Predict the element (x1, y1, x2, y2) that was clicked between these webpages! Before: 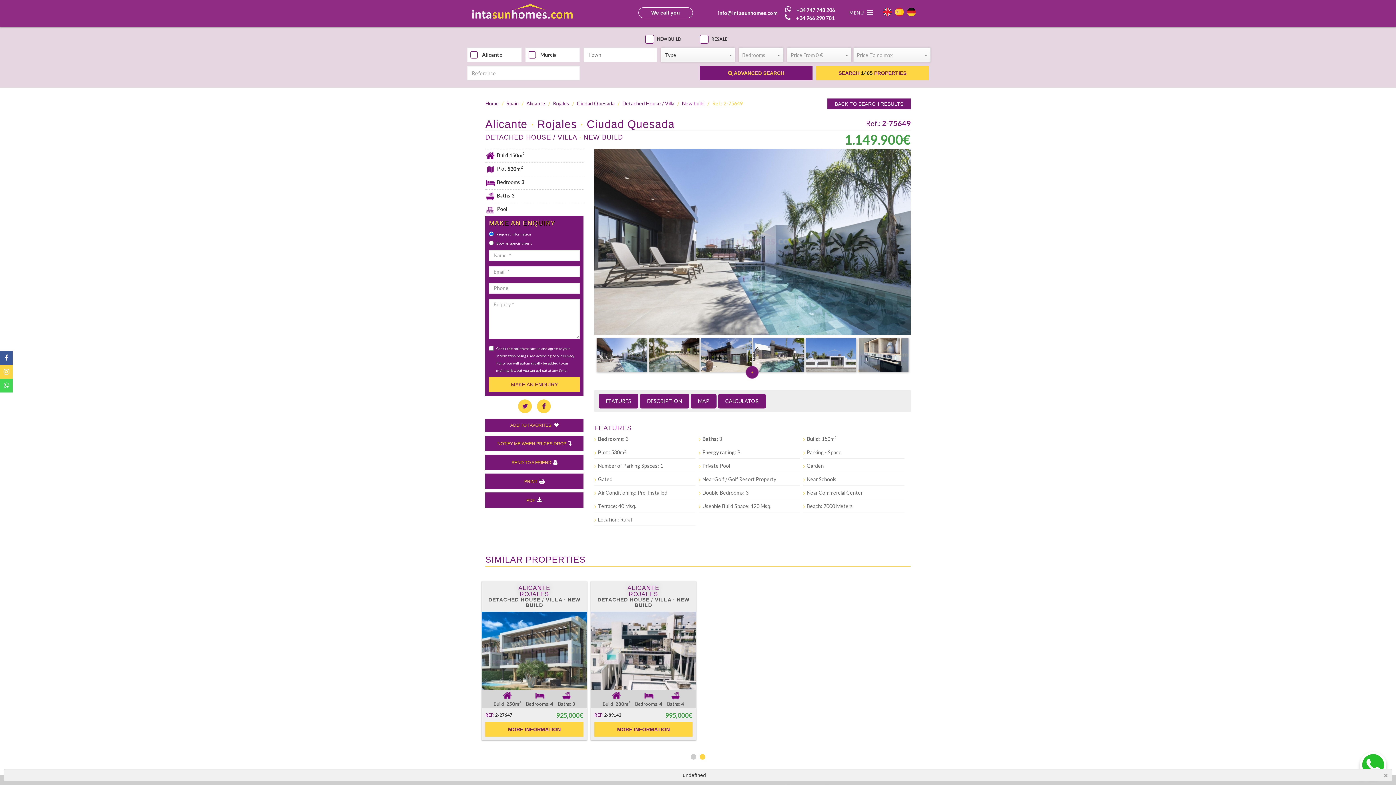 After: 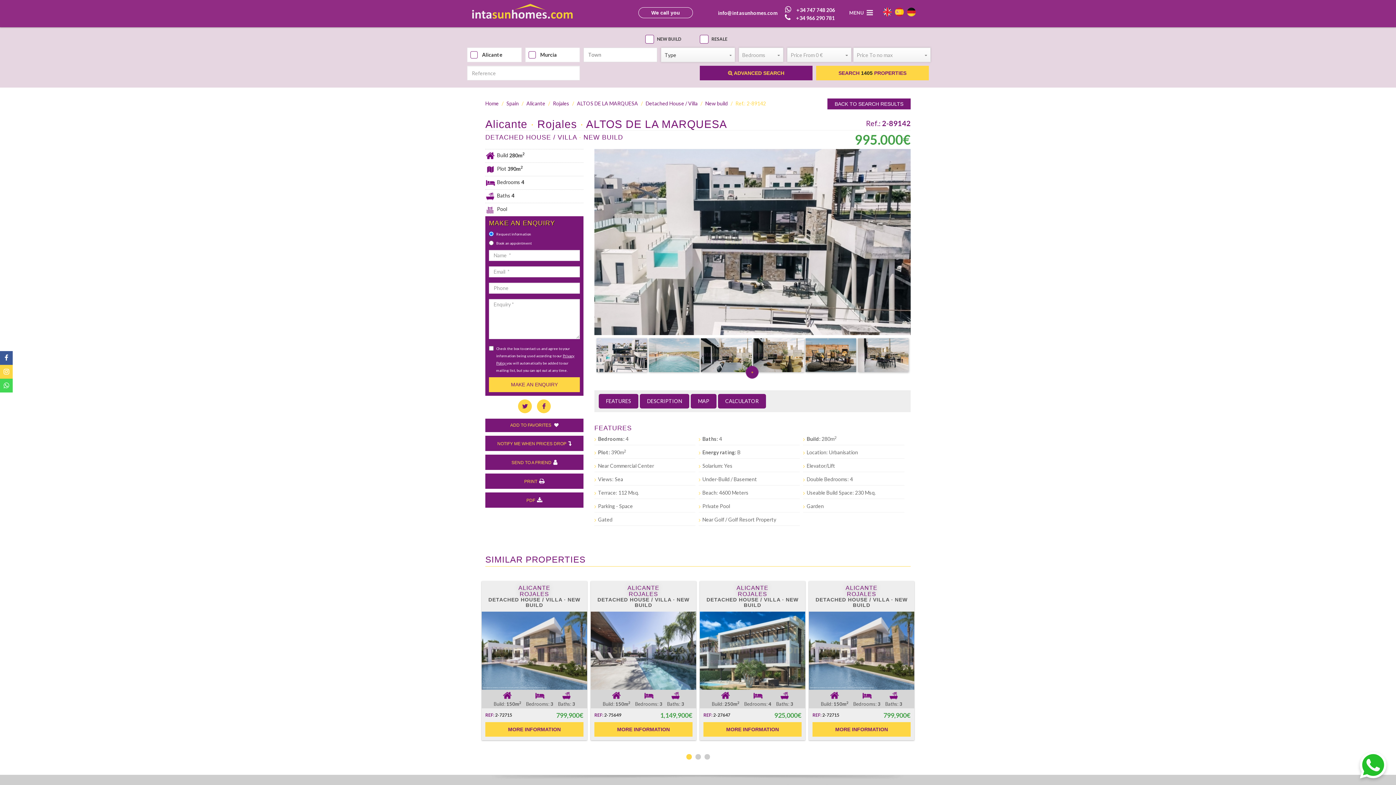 Action: bbox: (700, 581, 805, 740) label: ALICANTE
ROJALES
DETACHED HOUSE / VILLA · NEW BUILD

Build: 280m2 
Bedrooms: 4 
Baths: 4
REF: 2-89142
995,000€
MORE INFORMATION